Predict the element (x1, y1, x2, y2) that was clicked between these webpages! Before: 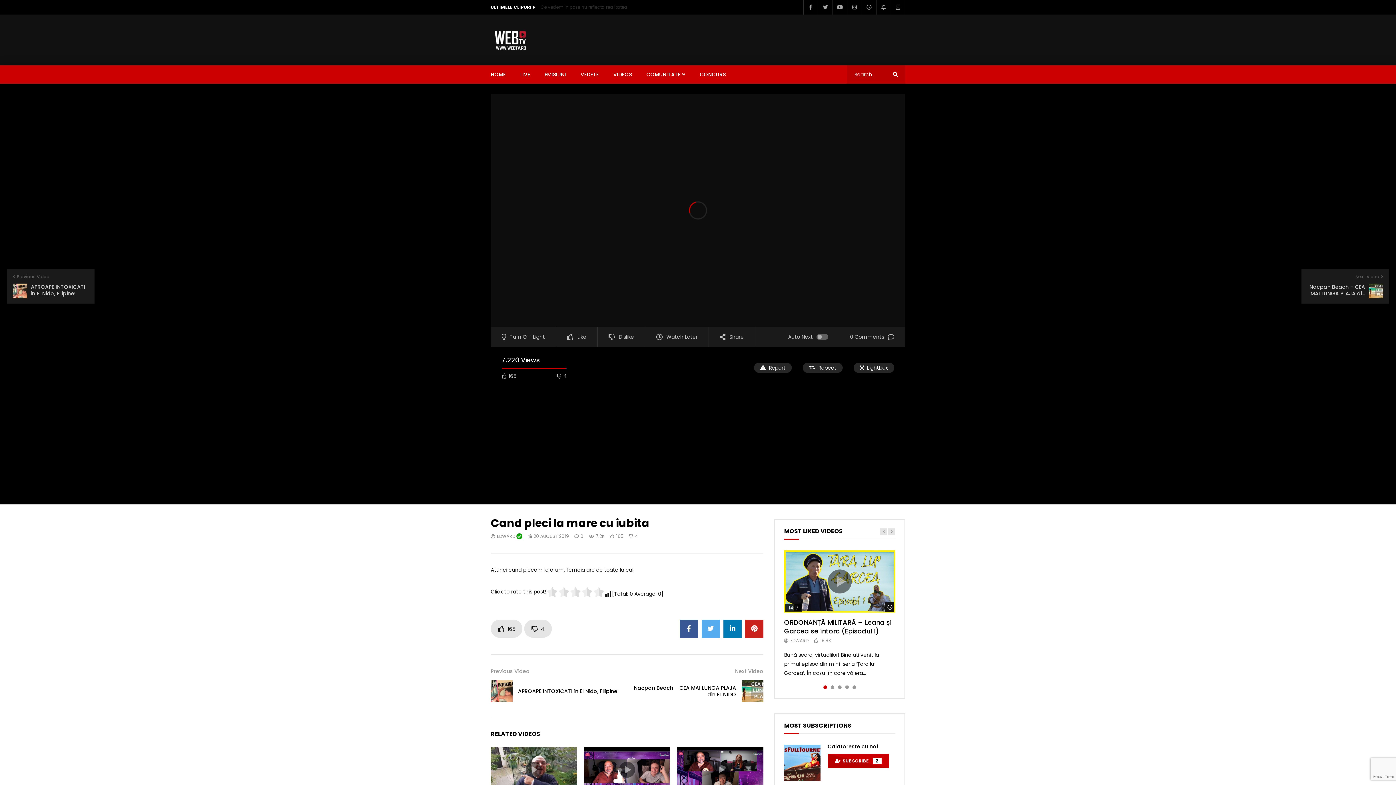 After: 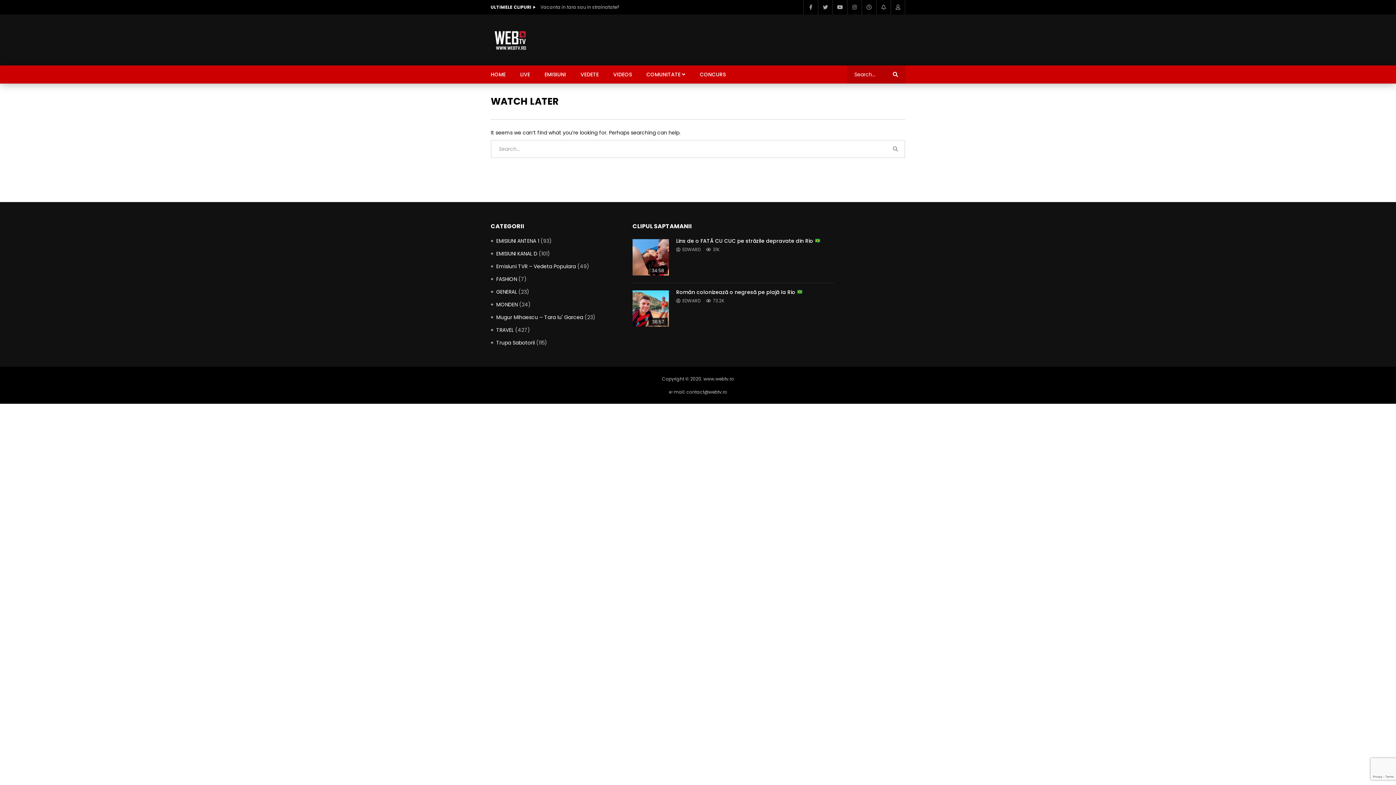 Action: bbox: (861, 0, 876, 14)